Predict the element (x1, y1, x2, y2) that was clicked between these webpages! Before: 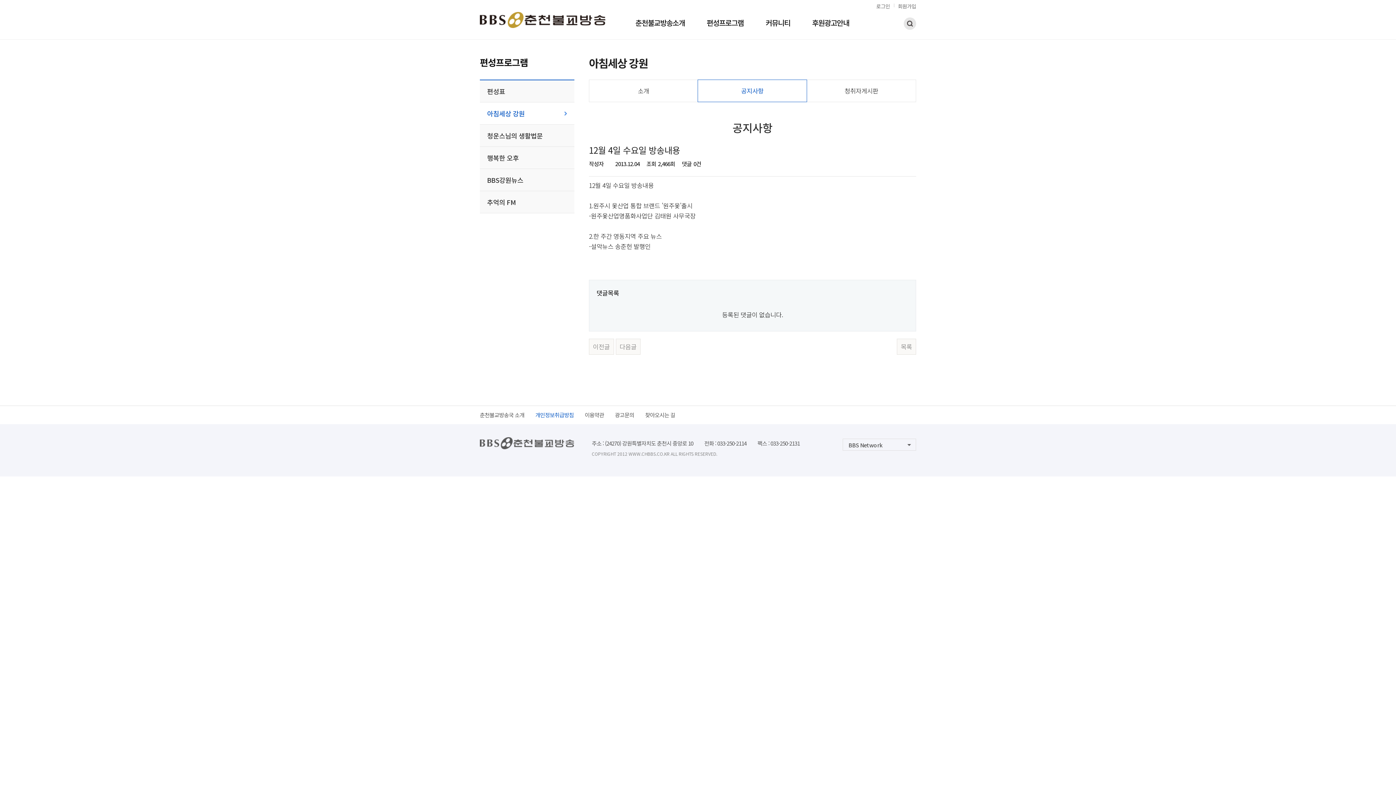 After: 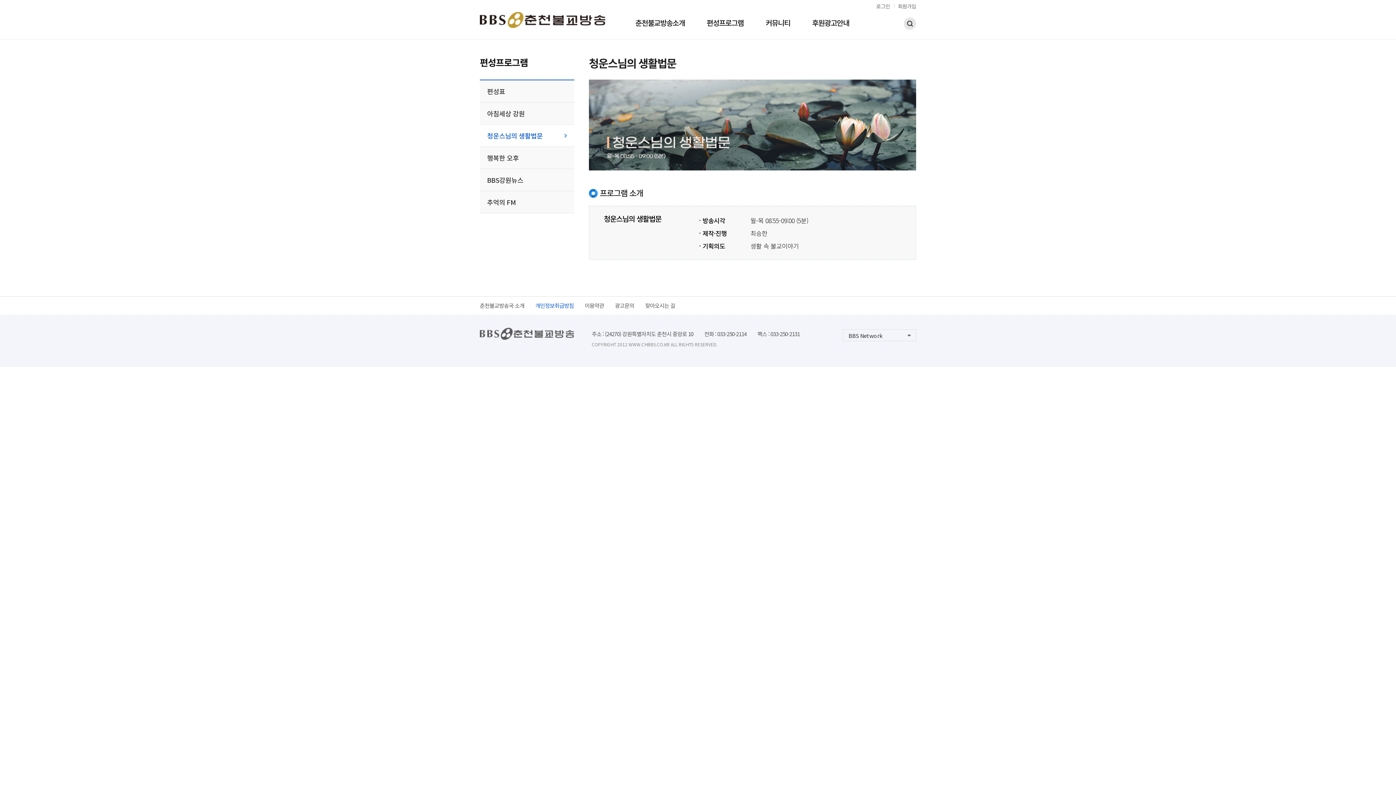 Action: label: 청운스님의 생활법문 bbox: (480, 124, 574, 146)